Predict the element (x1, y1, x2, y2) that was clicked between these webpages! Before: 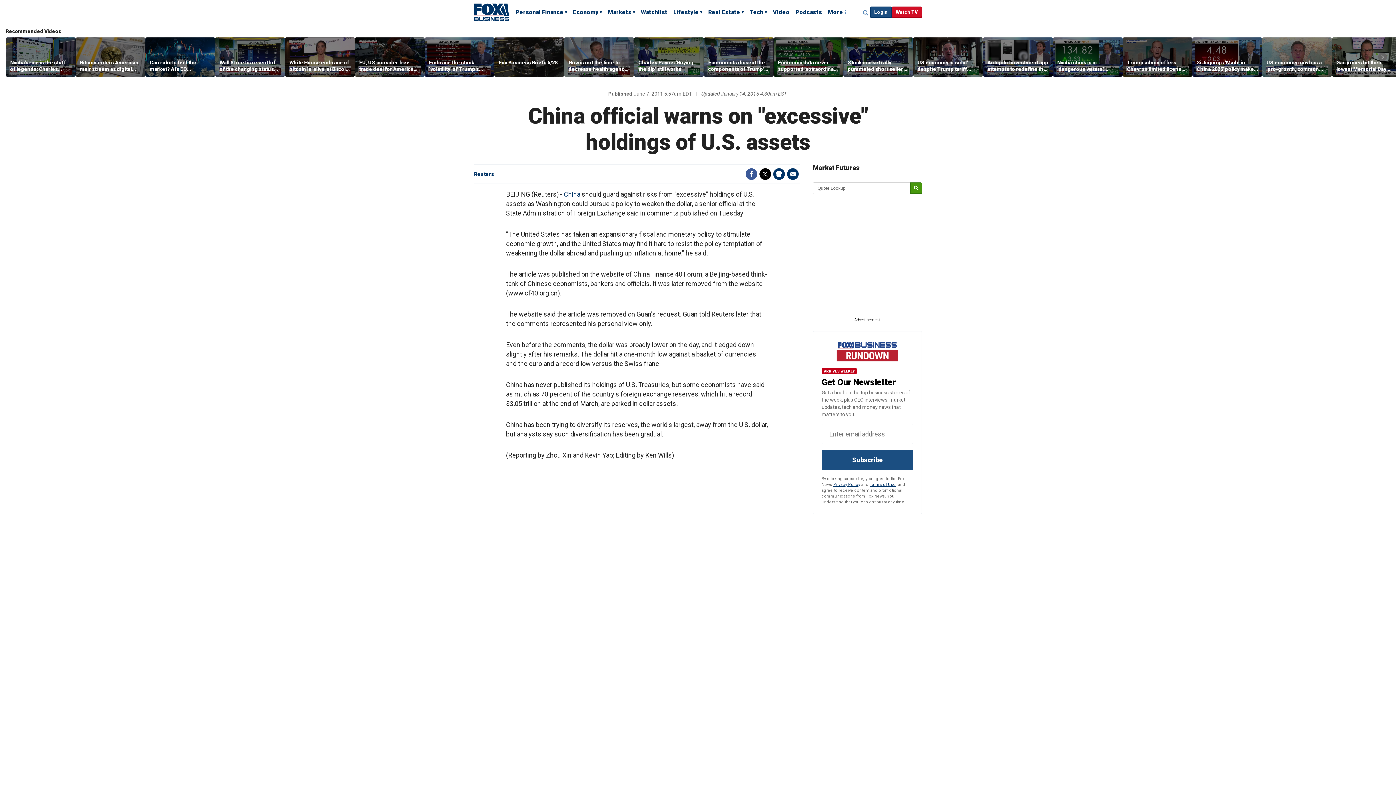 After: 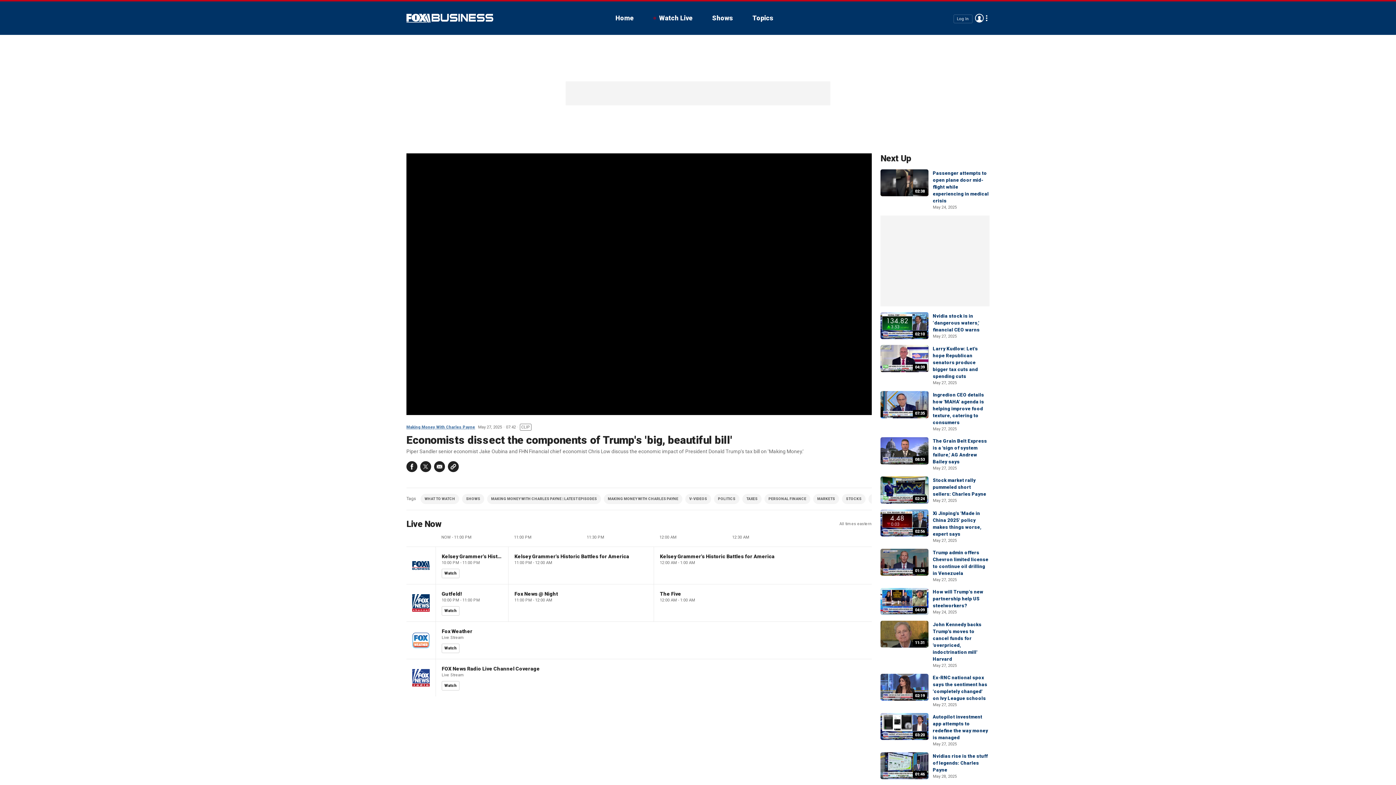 Action: bbox: (704, 37, 773, 76)